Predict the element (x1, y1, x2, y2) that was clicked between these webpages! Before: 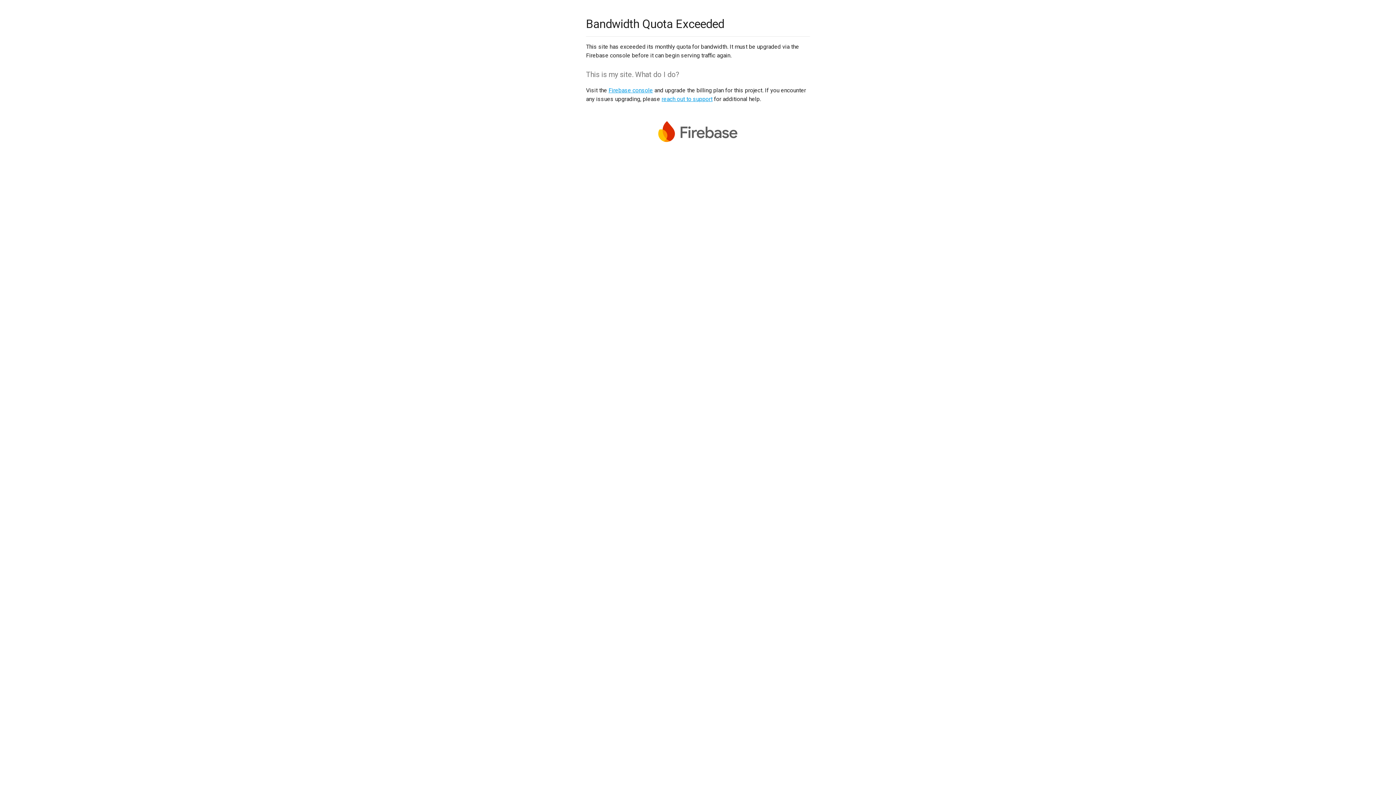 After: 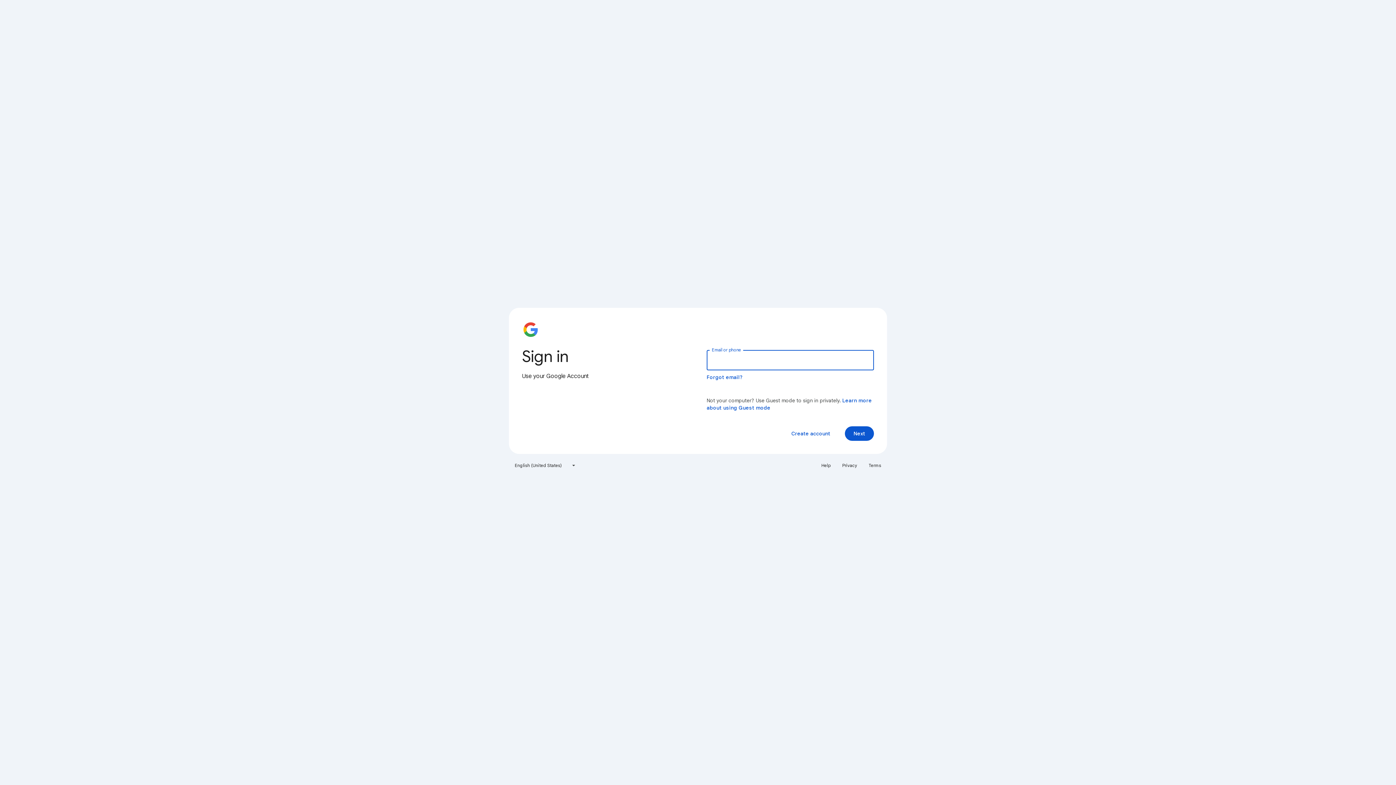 Action: bbox: (608, 86, 653, 93) label: Firebase console